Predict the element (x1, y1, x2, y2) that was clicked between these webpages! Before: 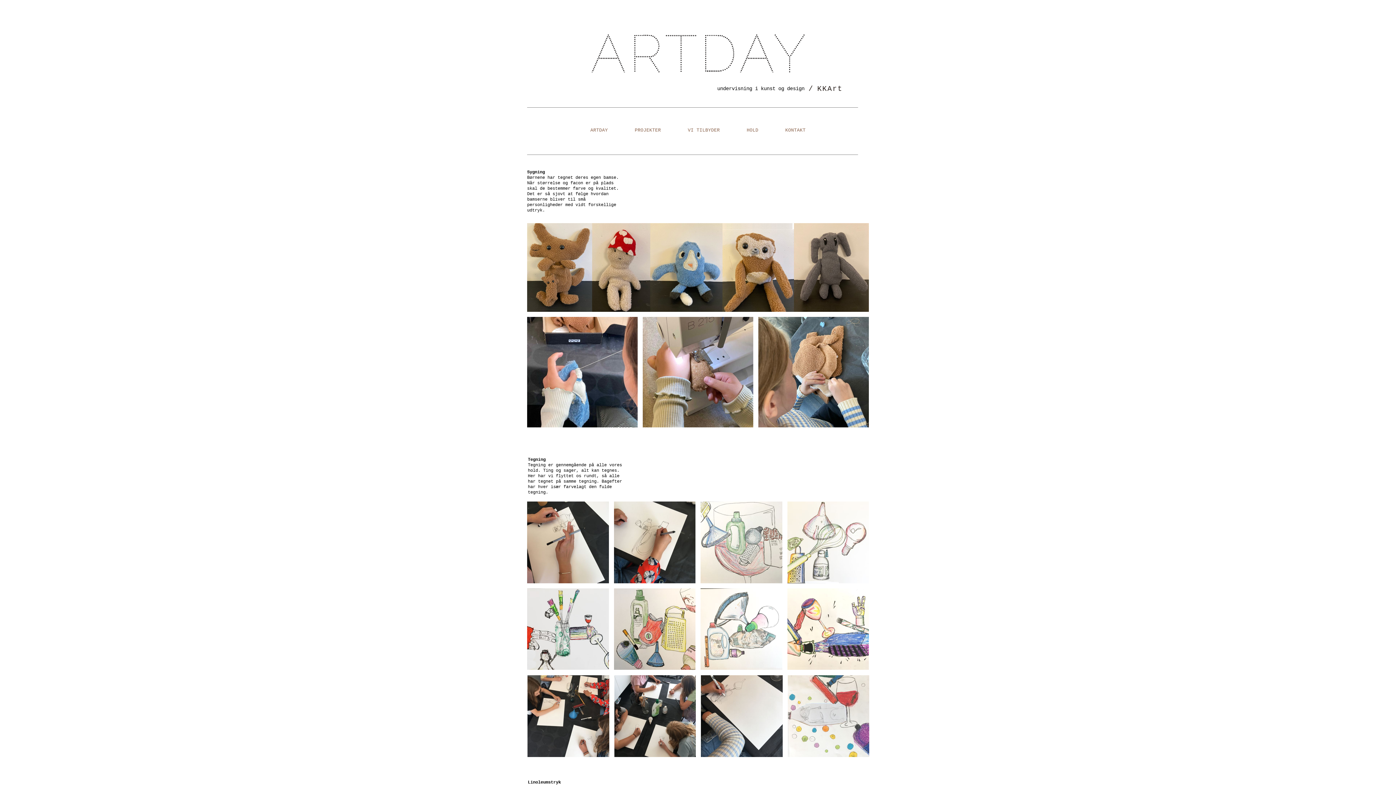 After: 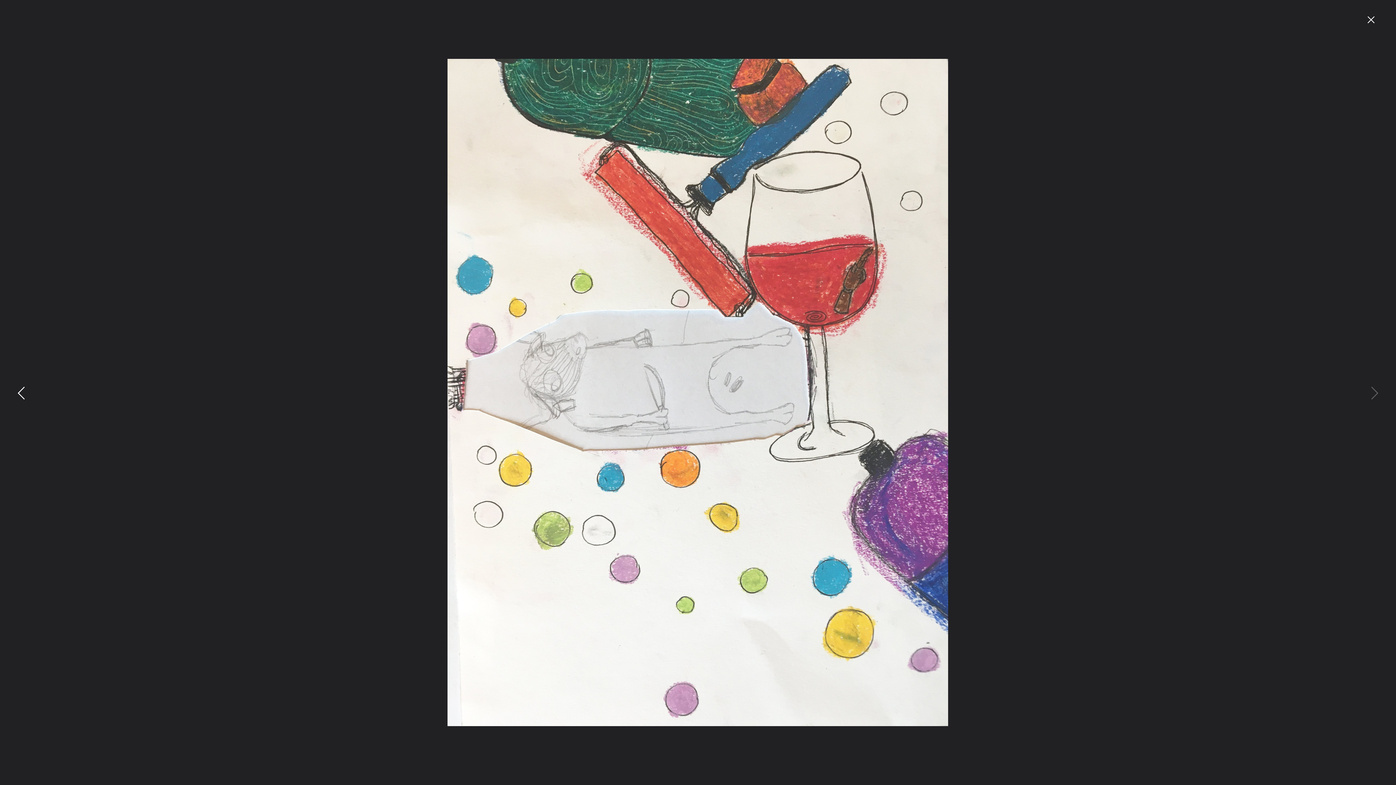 Action: bbox: (787, 675, 869, 757)